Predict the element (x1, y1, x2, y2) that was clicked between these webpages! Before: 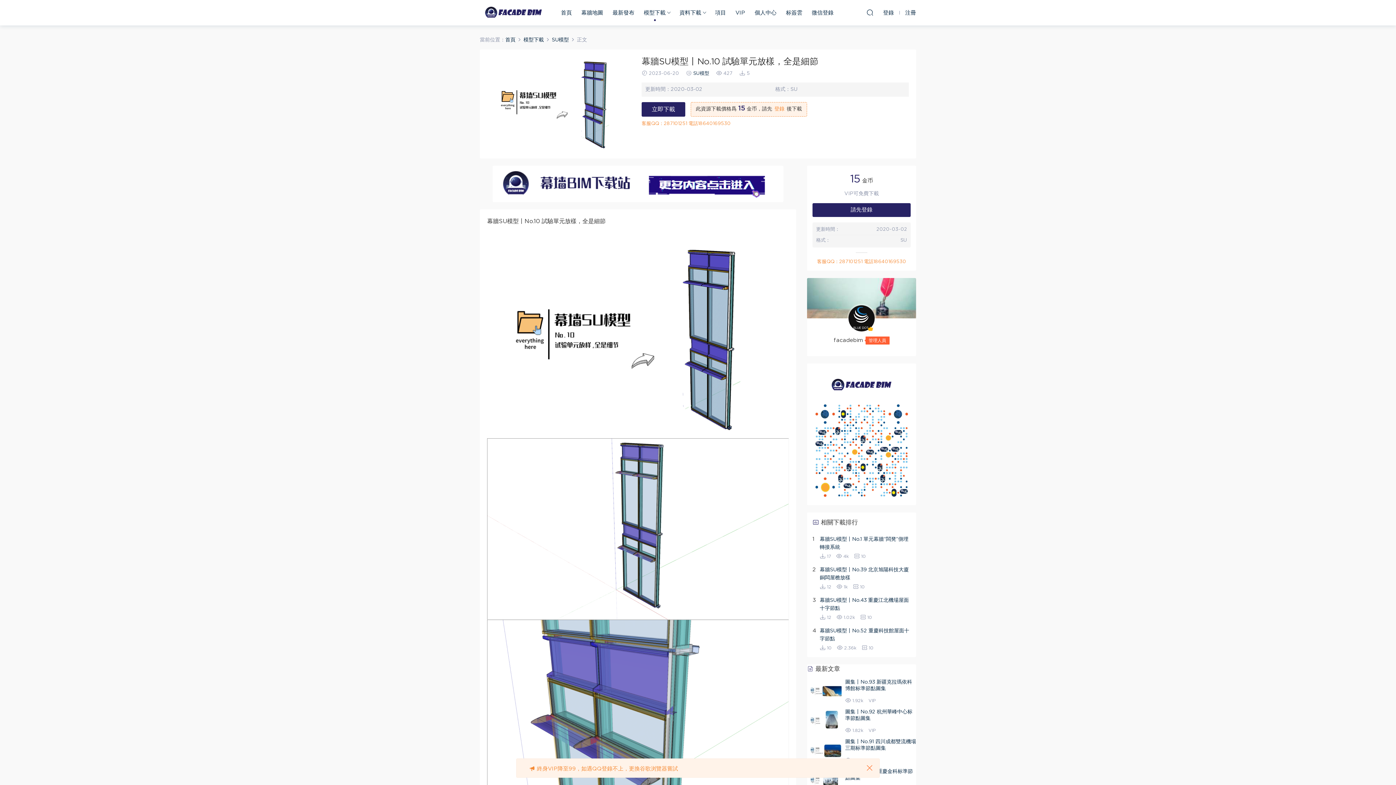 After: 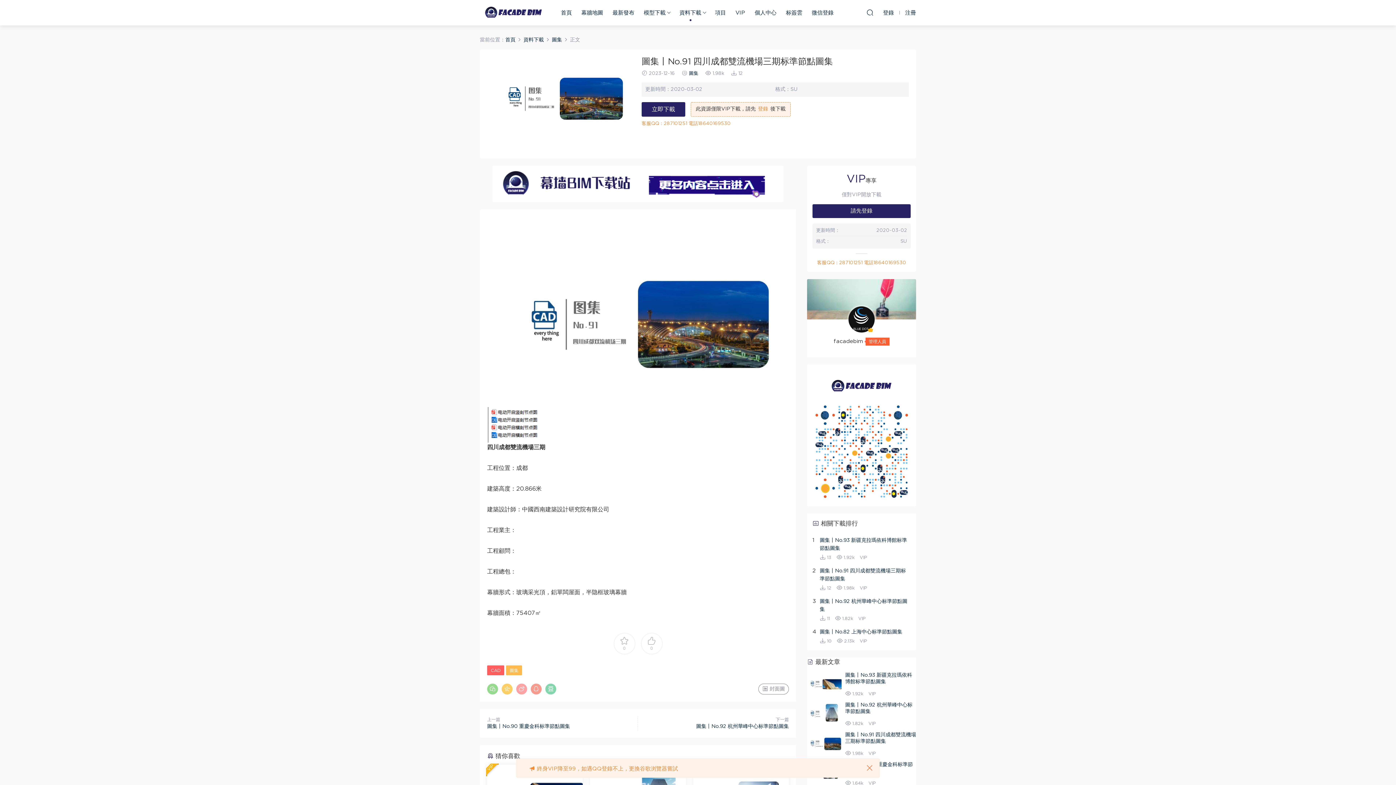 Action: bbox: (807, 738, 841, 762)